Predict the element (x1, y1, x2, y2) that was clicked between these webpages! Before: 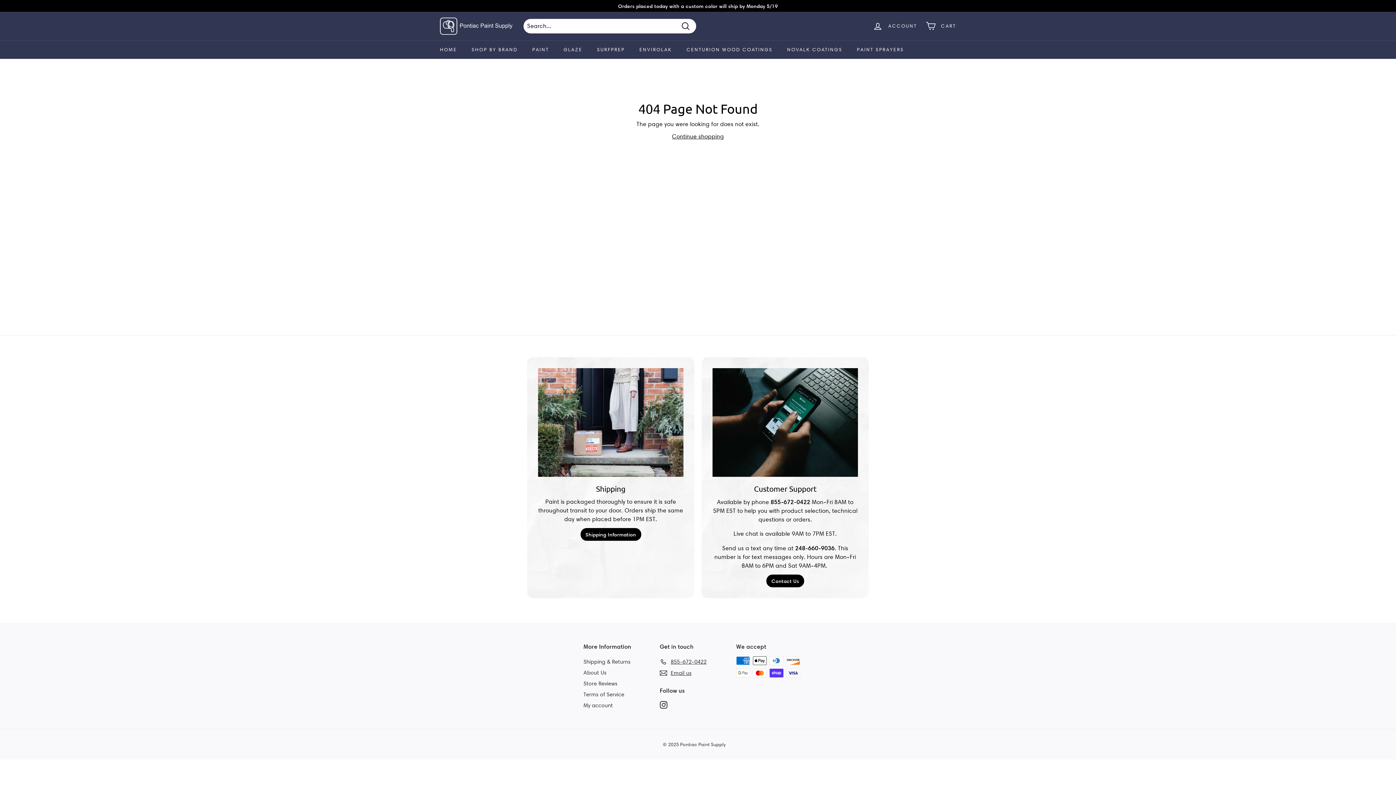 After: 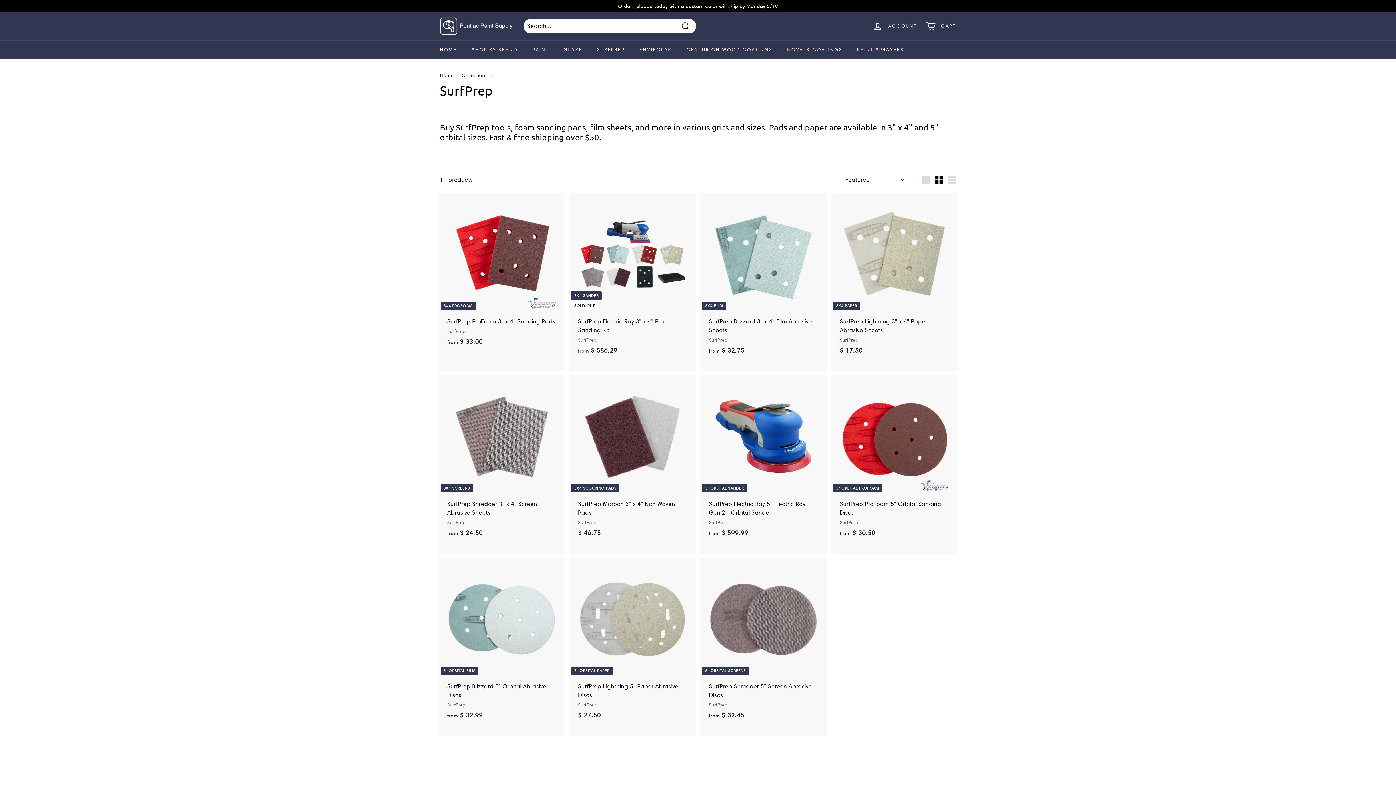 Action: bbox: (589, 40, 632, 58) label: SURFPREP